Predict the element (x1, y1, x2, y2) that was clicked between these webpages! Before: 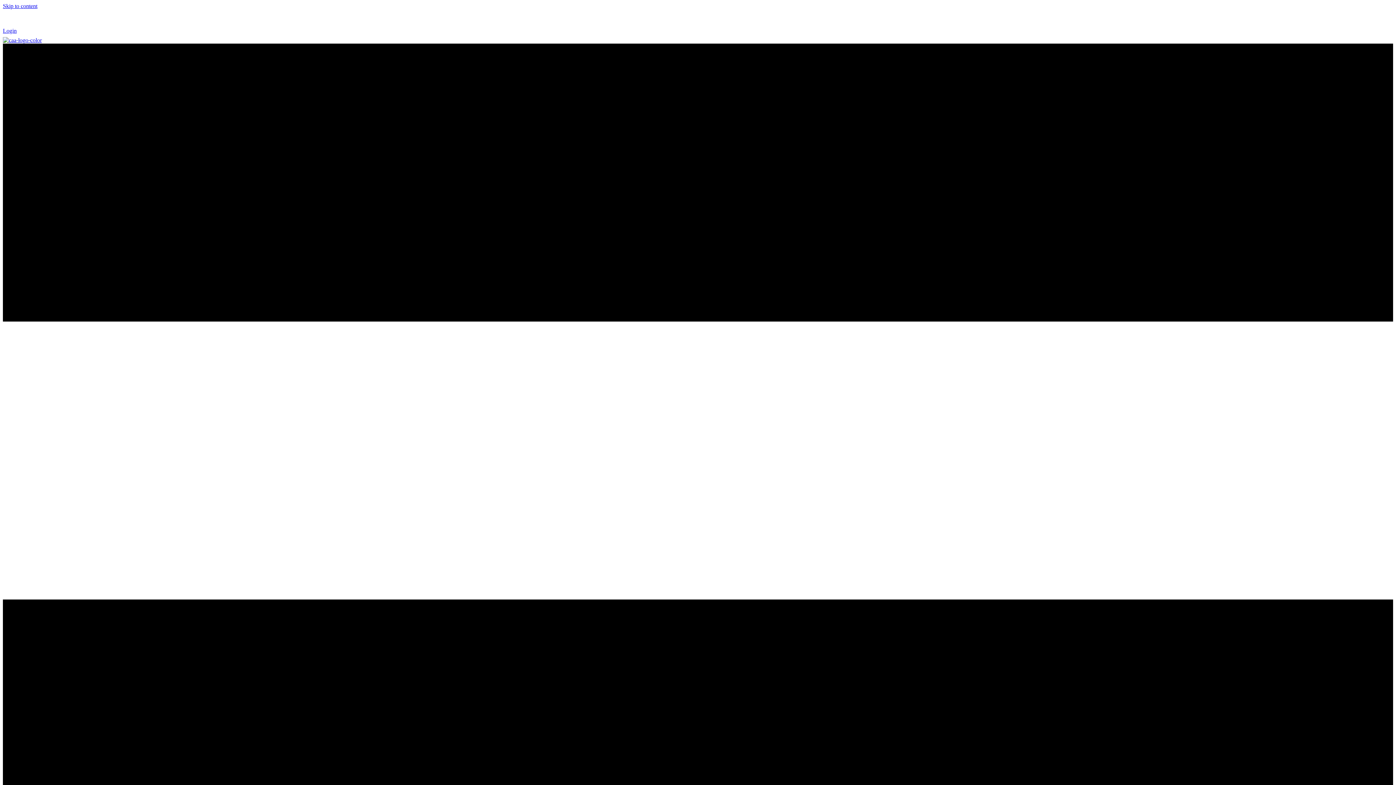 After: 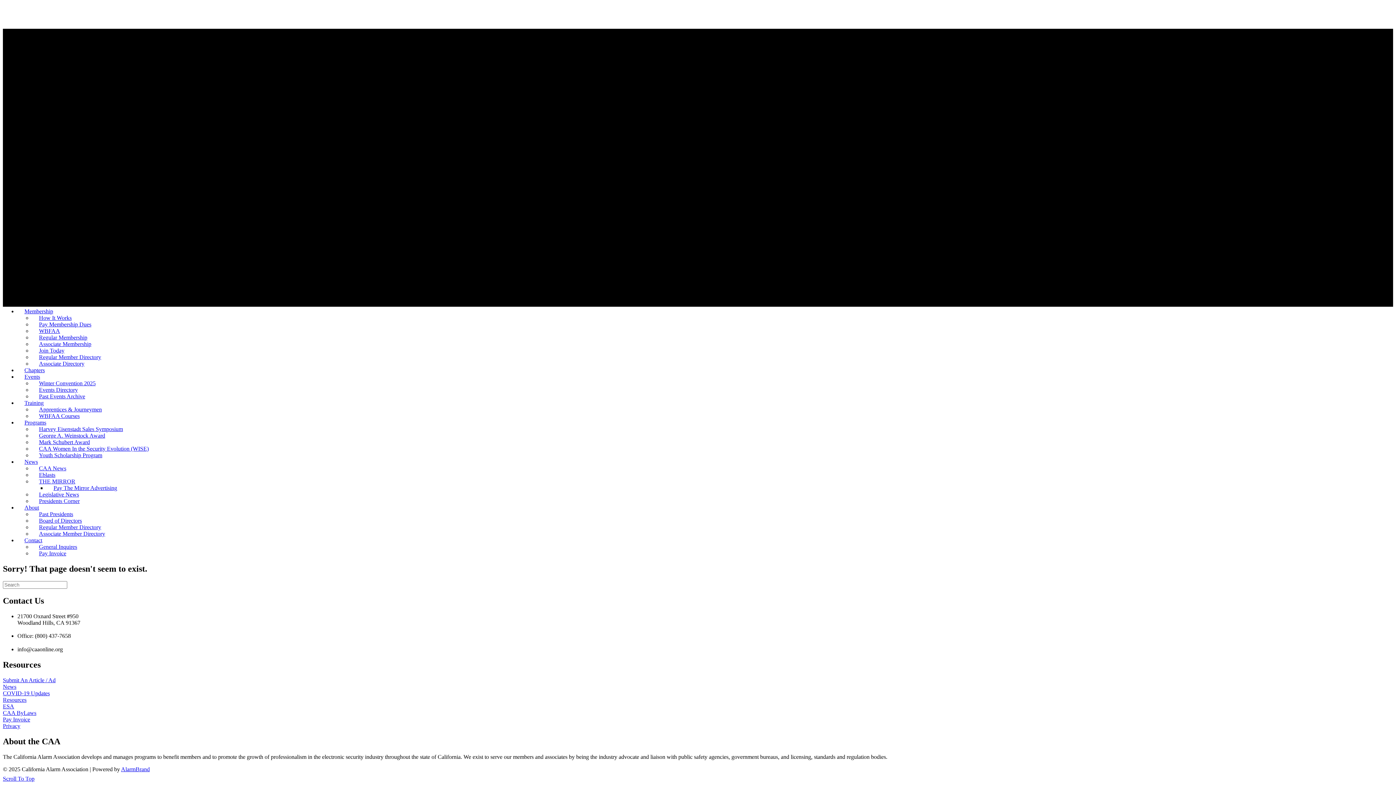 Action: bbox: (2, 2, 37, 9) label: Skip to content